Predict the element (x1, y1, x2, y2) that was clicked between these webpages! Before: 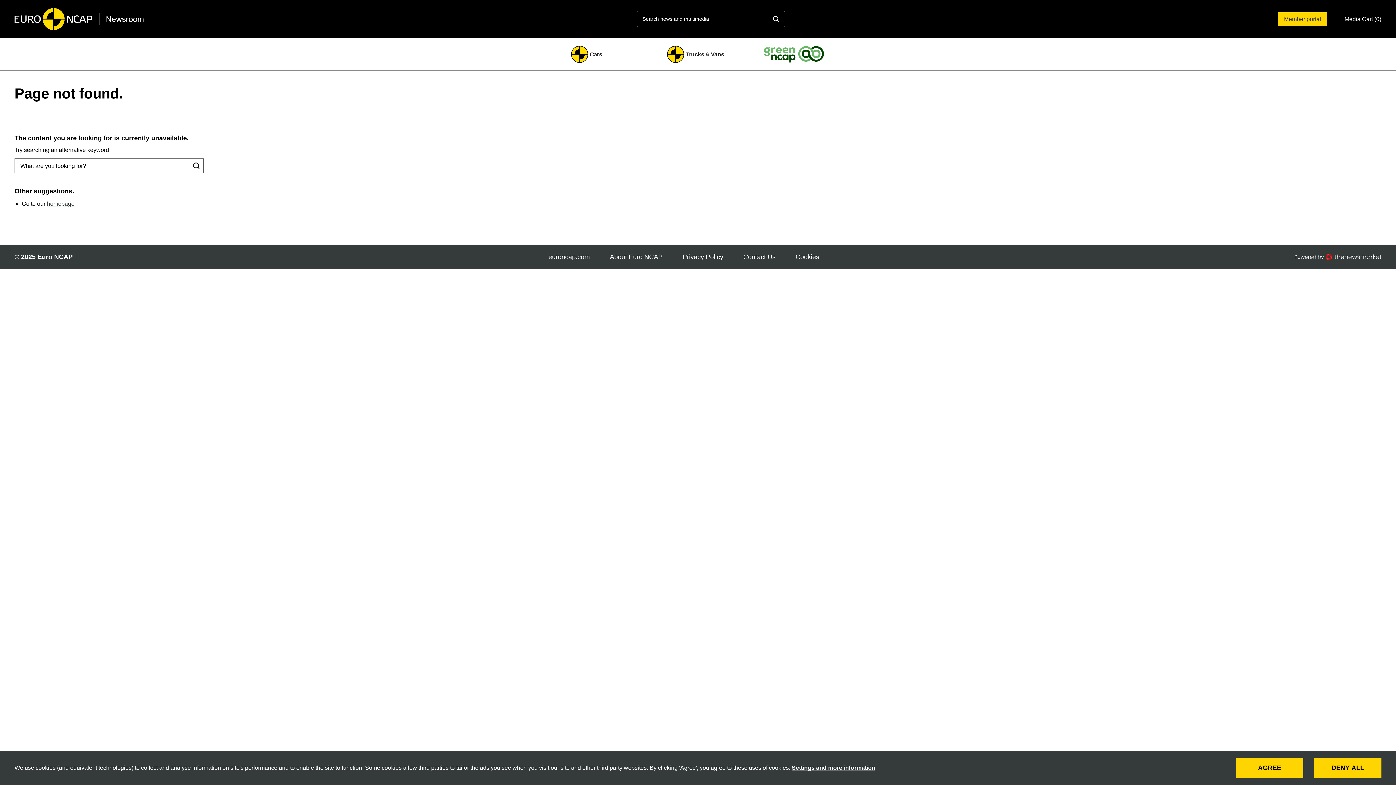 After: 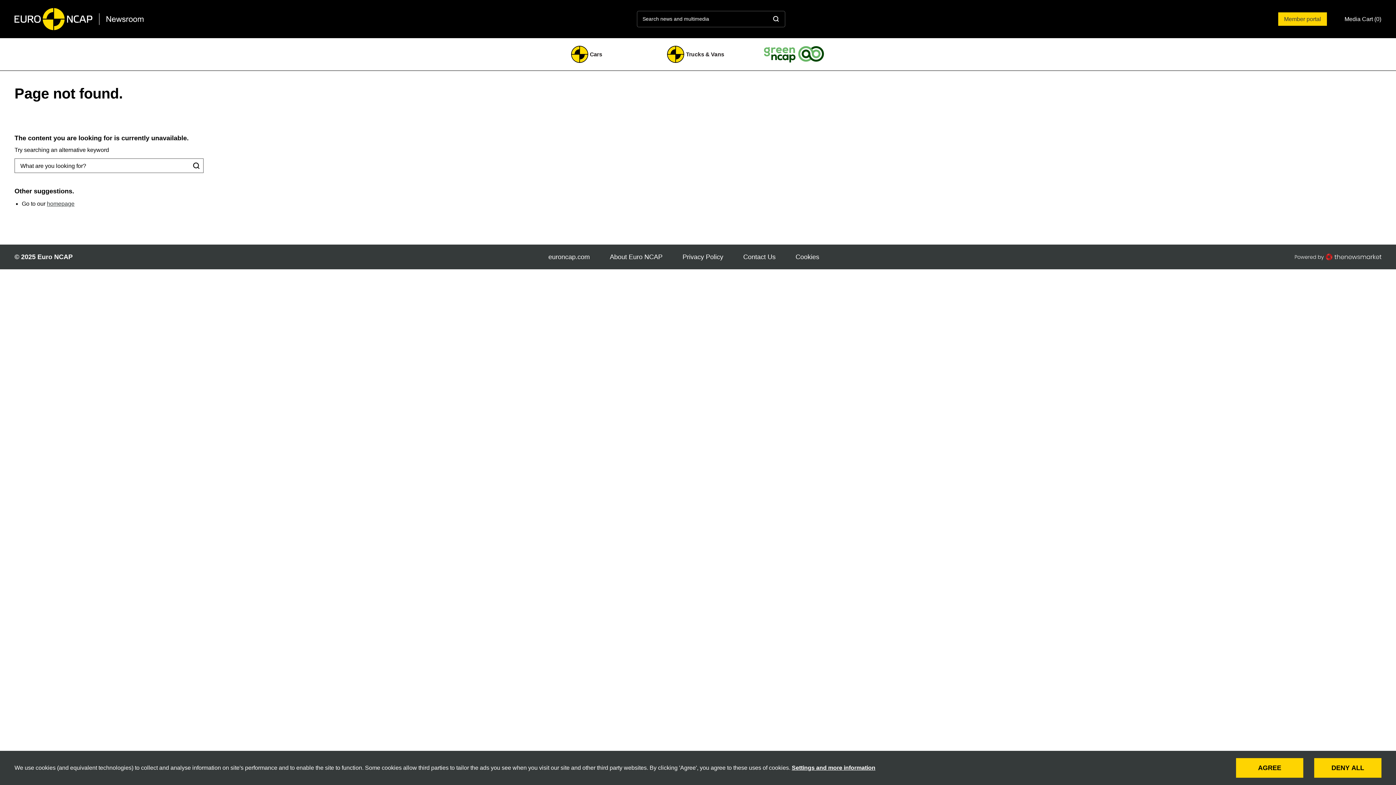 Action: bbox: (46, 200, 74, 206) label: homepage